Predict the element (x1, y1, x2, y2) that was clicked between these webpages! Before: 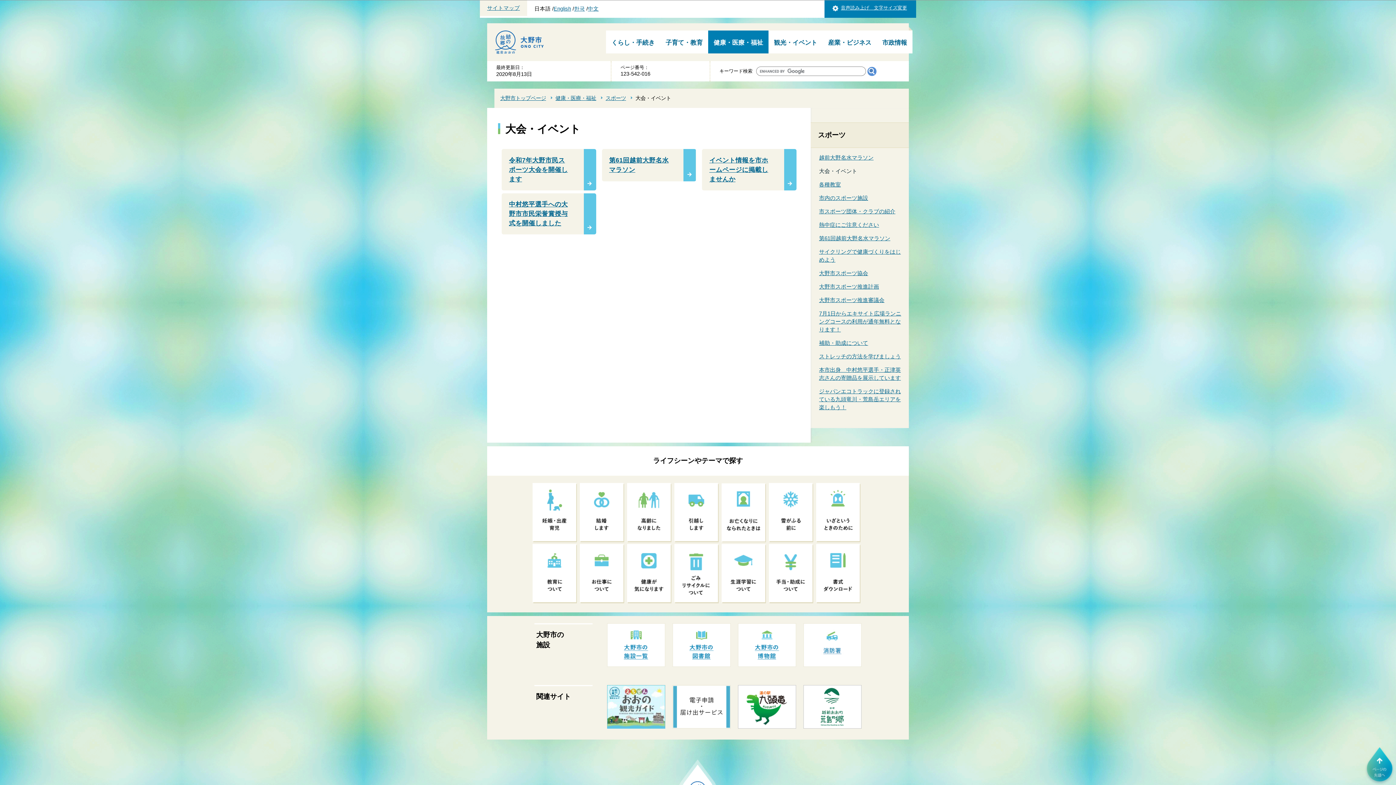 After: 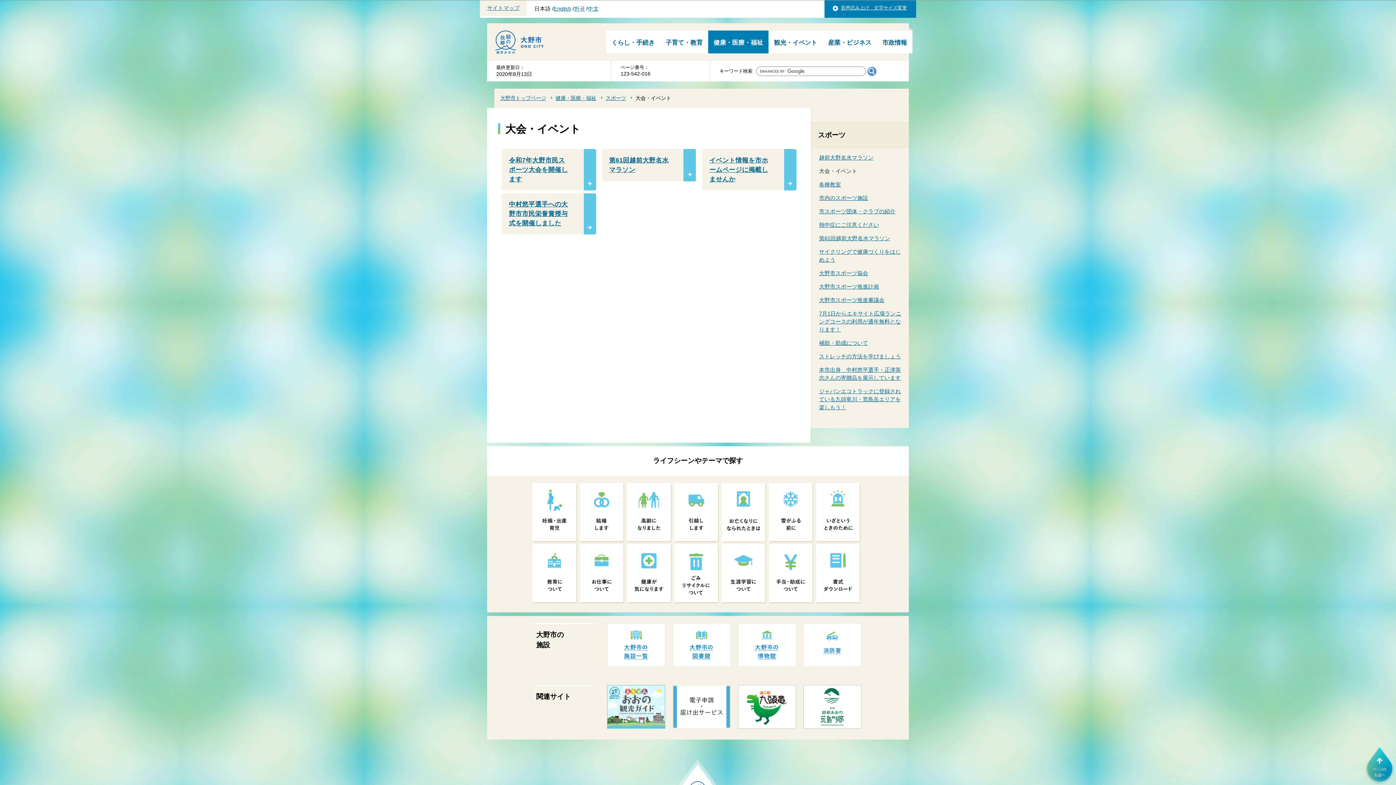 Action: bbox: (487, 107, 487, 109)